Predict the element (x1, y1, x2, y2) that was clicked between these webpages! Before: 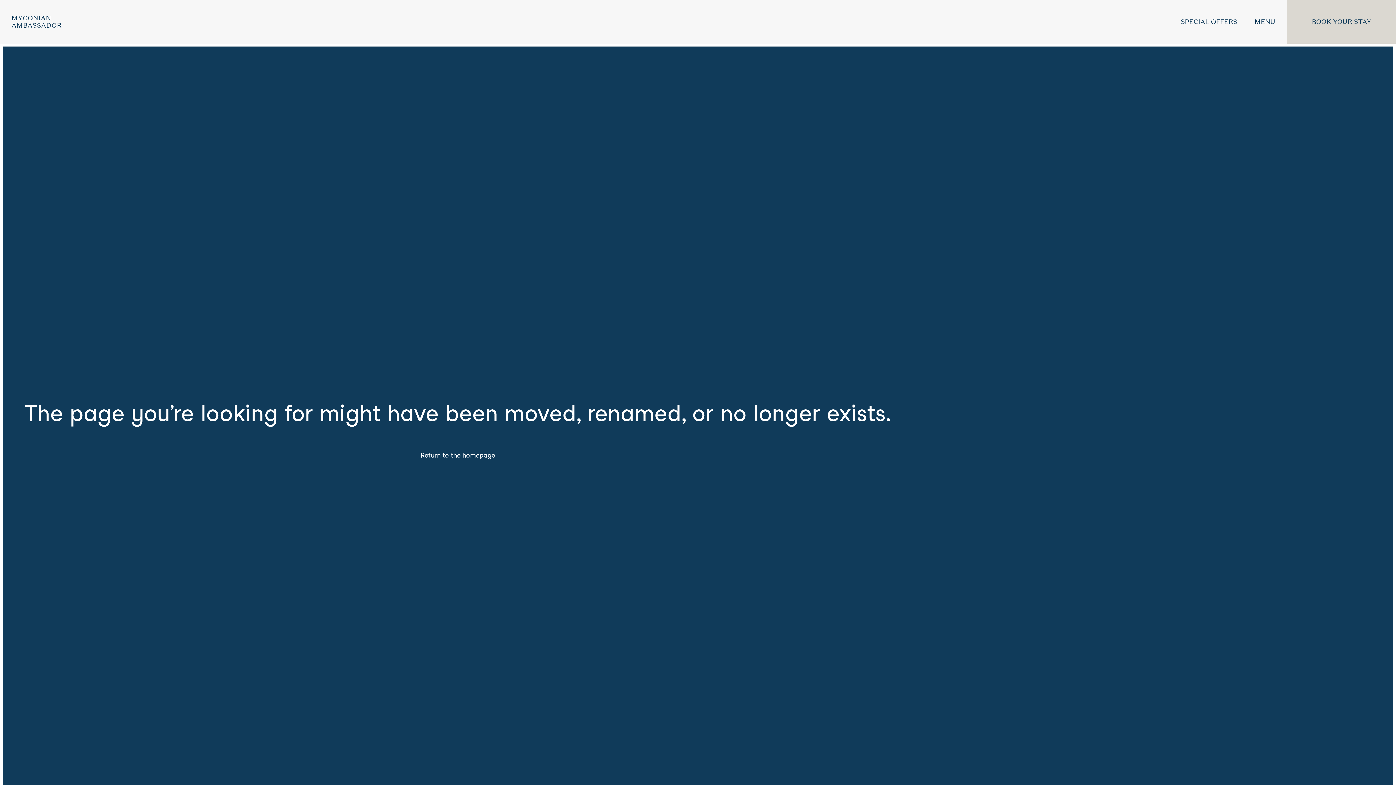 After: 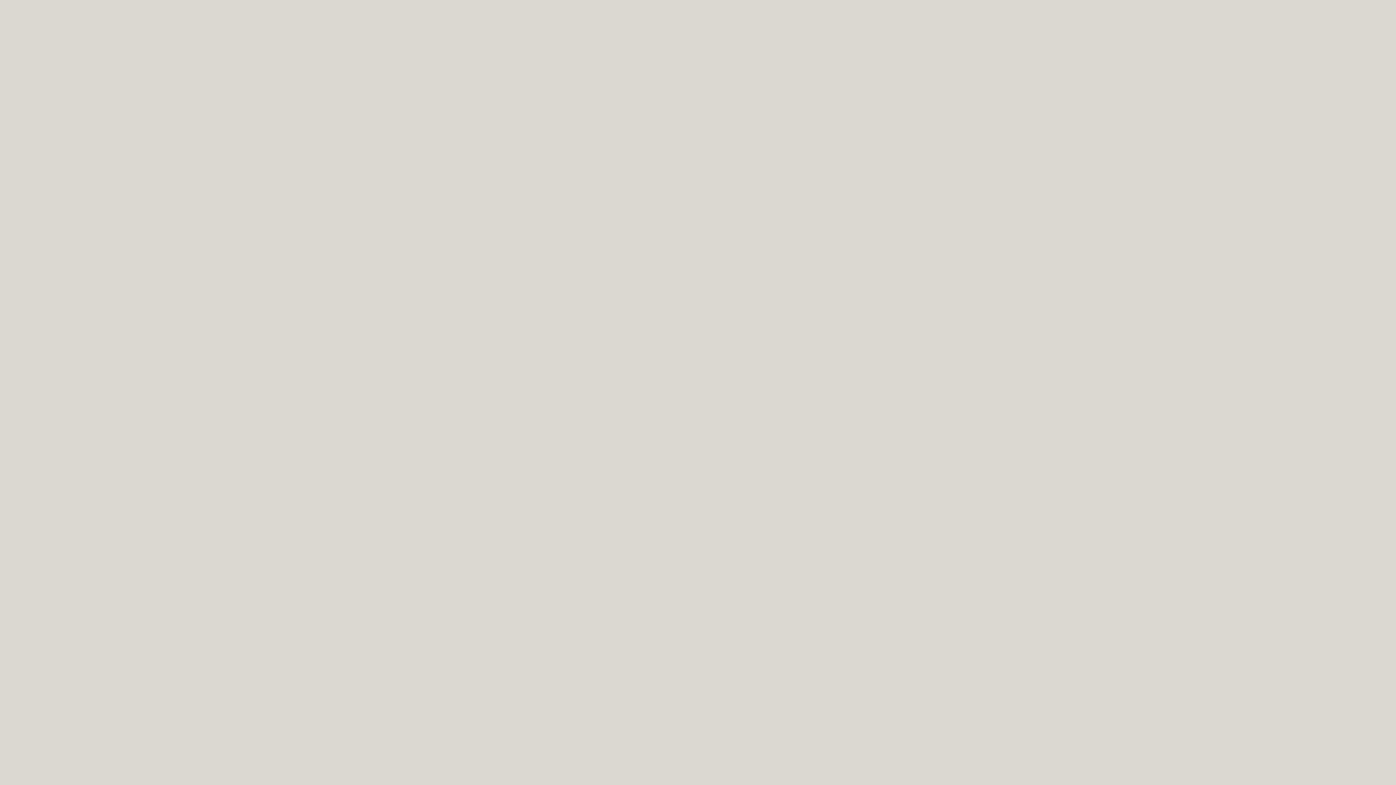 Action: label: MYCONIAN
AMBASSADOR bbox: (11, 14, 61, 29)